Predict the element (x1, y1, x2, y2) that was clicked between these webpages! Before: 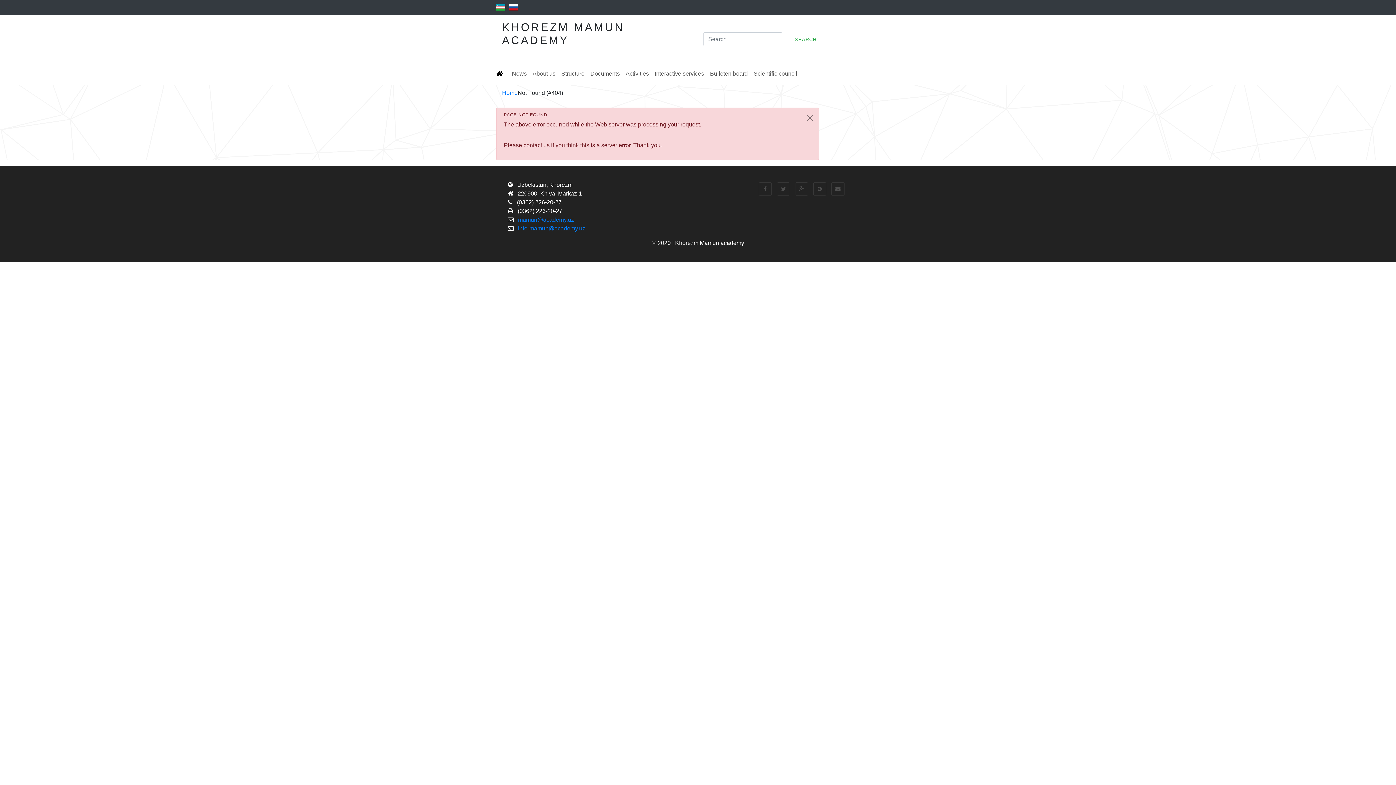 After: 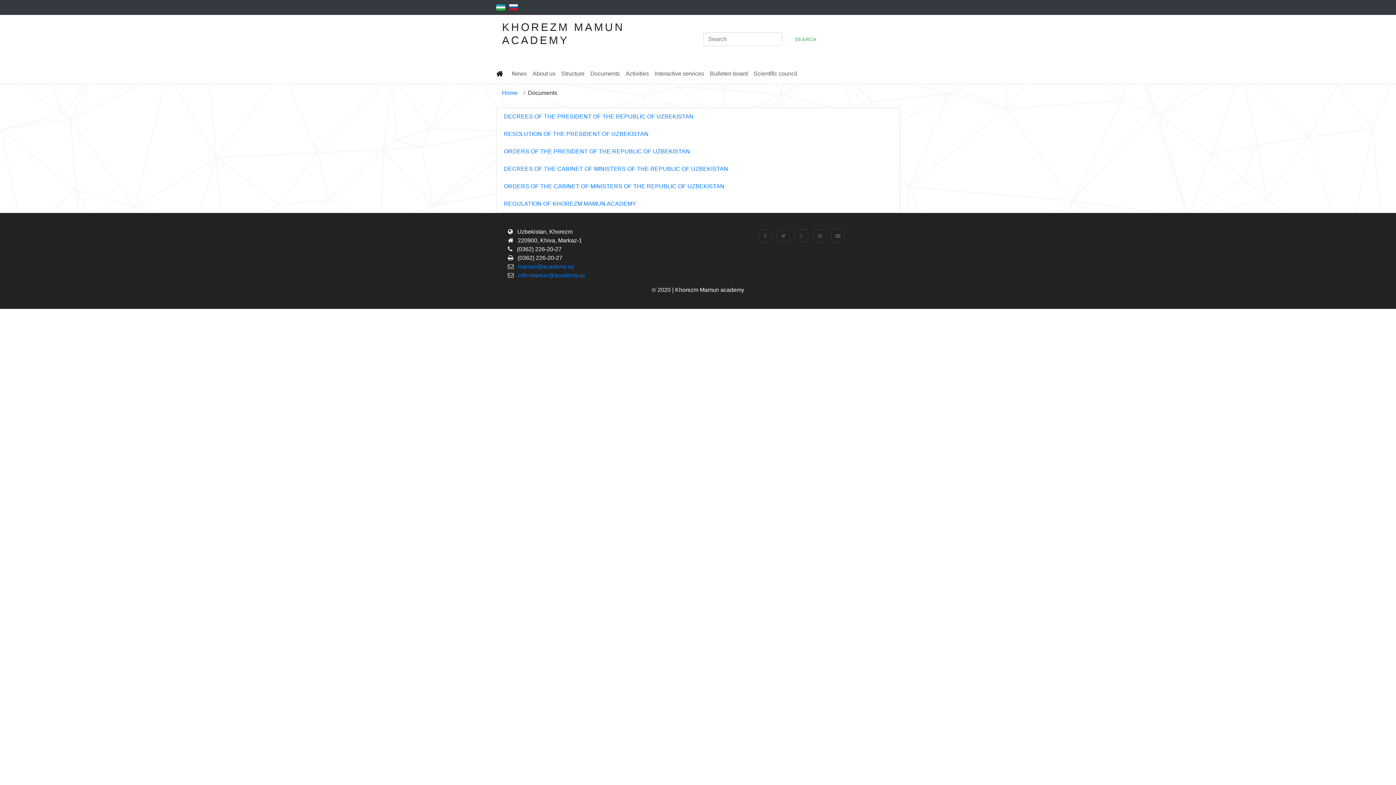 Action: bbox: (587, 66, 622, 81) label: Documents